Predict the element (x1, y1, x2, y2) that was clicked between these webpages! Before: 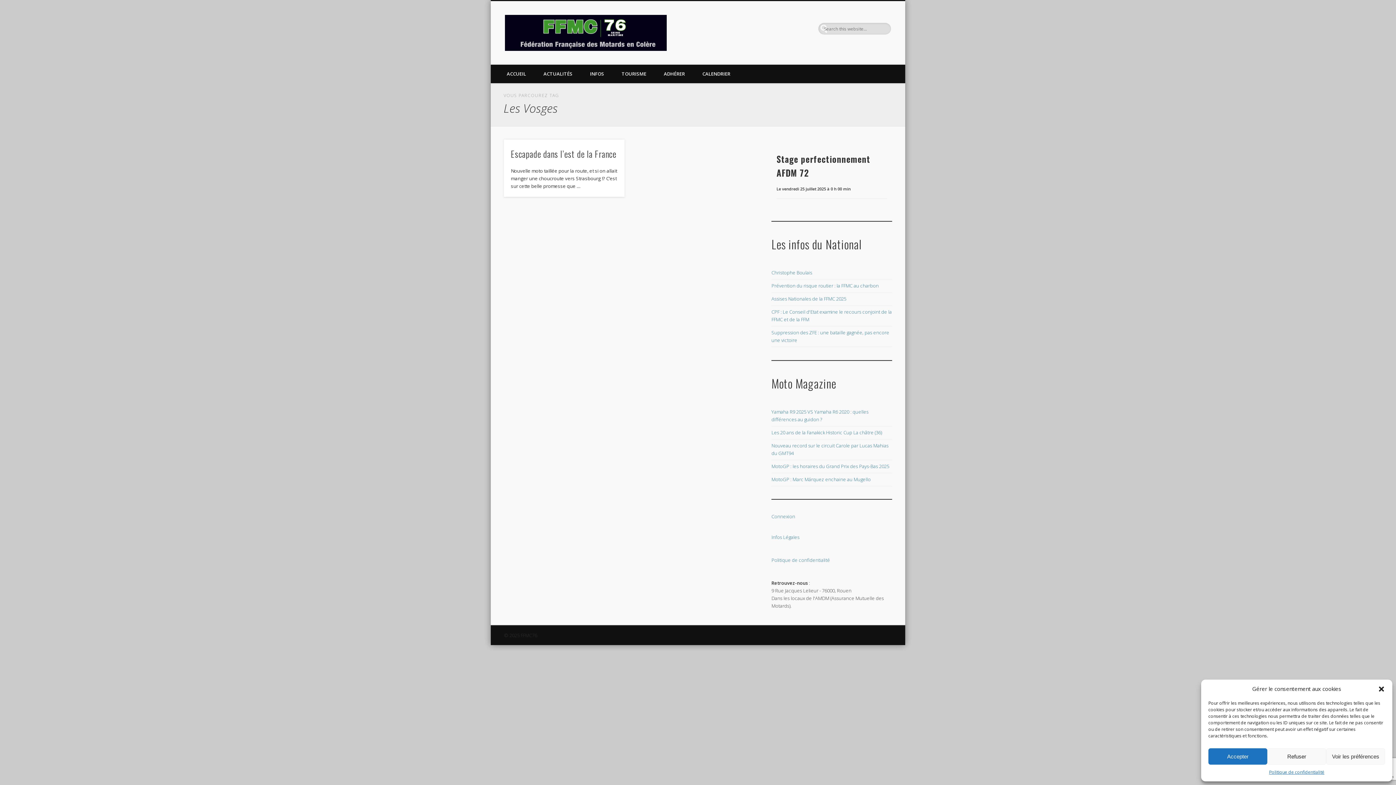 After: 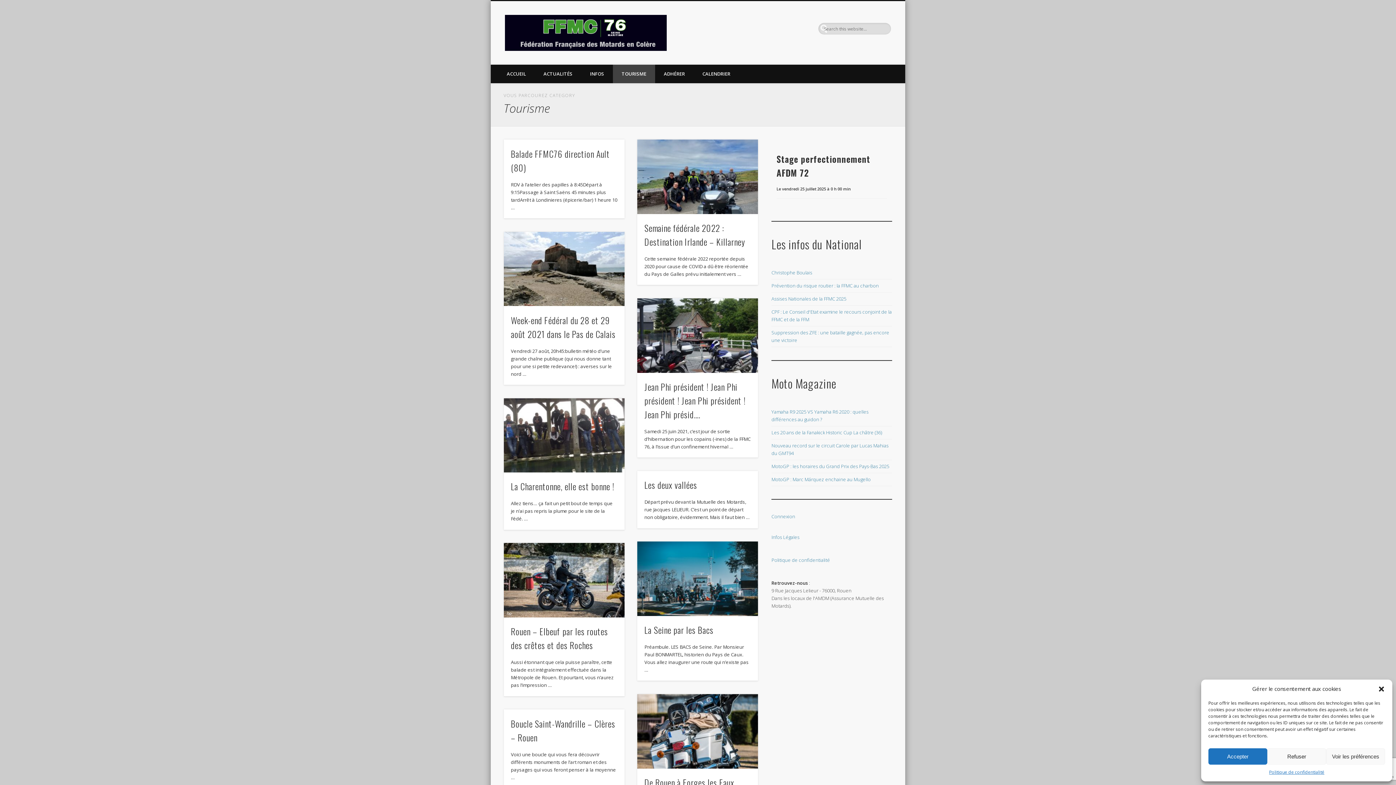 Action: label: TOURISME bbox: (613, 64, 655, 83)